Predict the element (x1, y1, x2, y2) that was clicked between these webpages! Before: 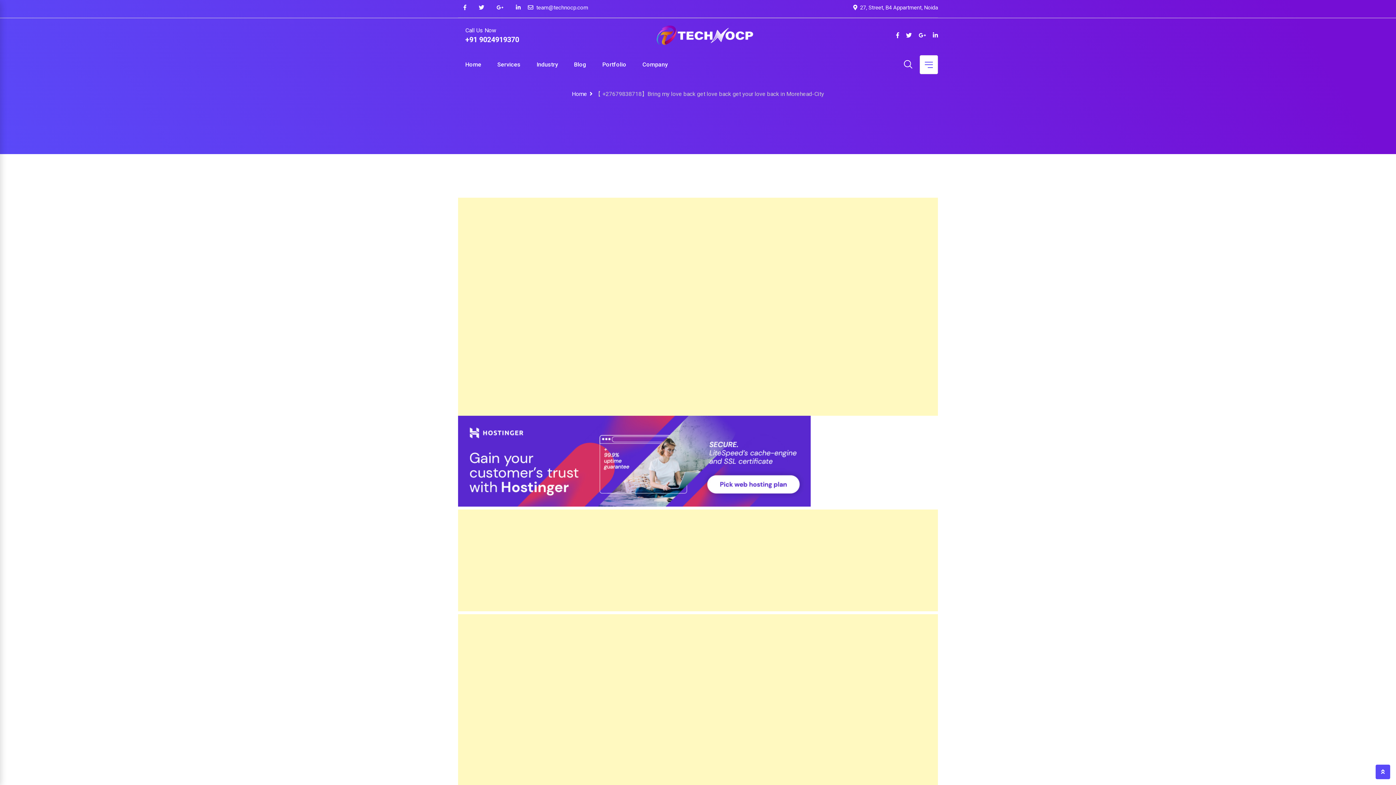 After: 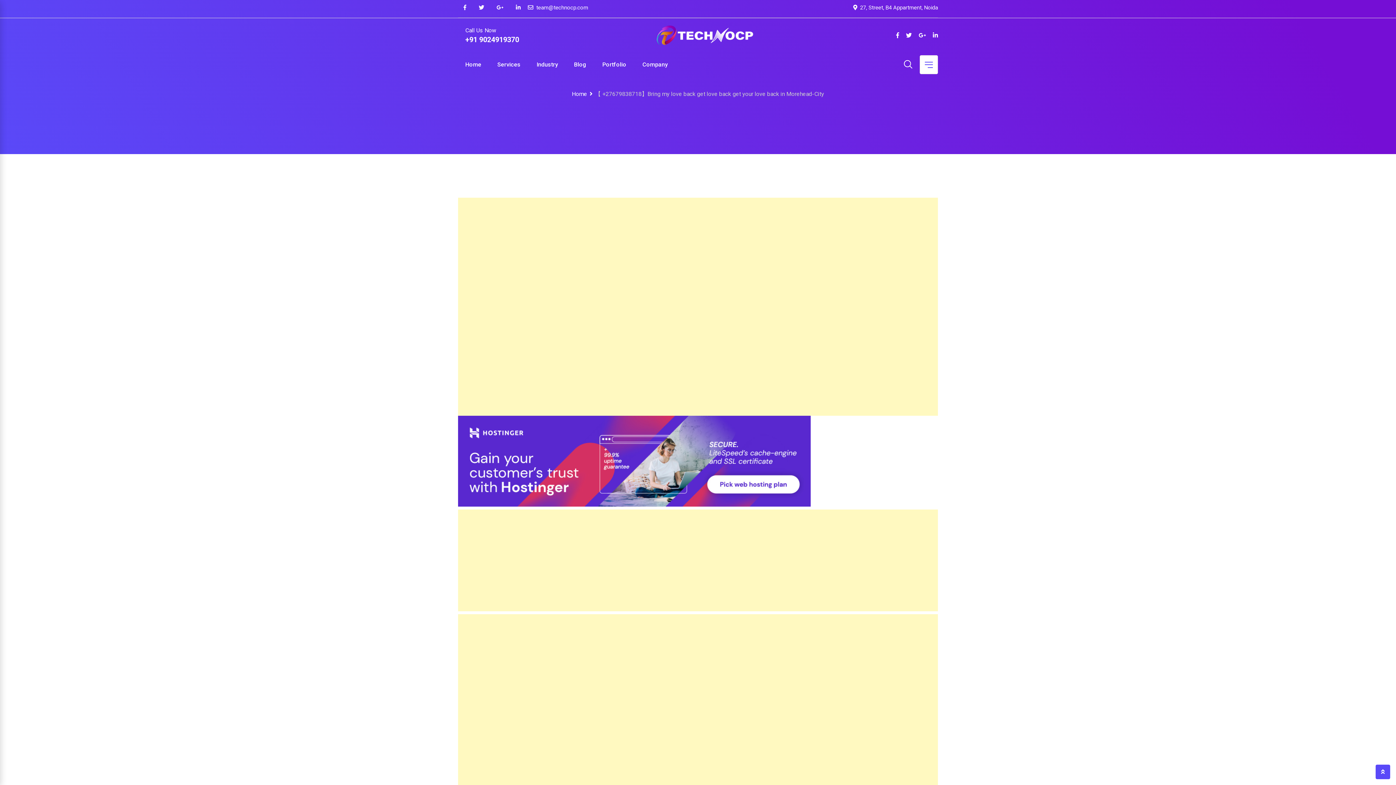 Action: bbox: (496, 4, 503, 10)